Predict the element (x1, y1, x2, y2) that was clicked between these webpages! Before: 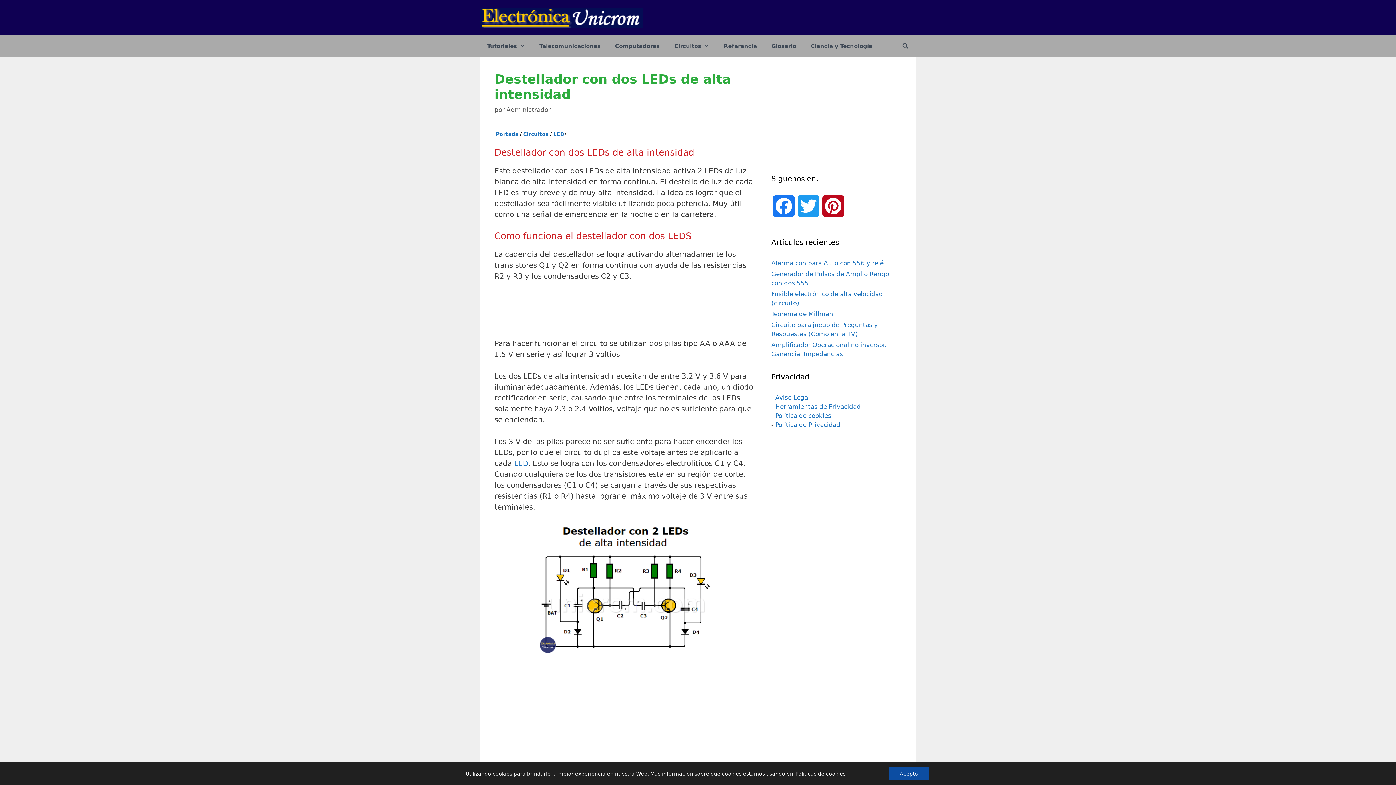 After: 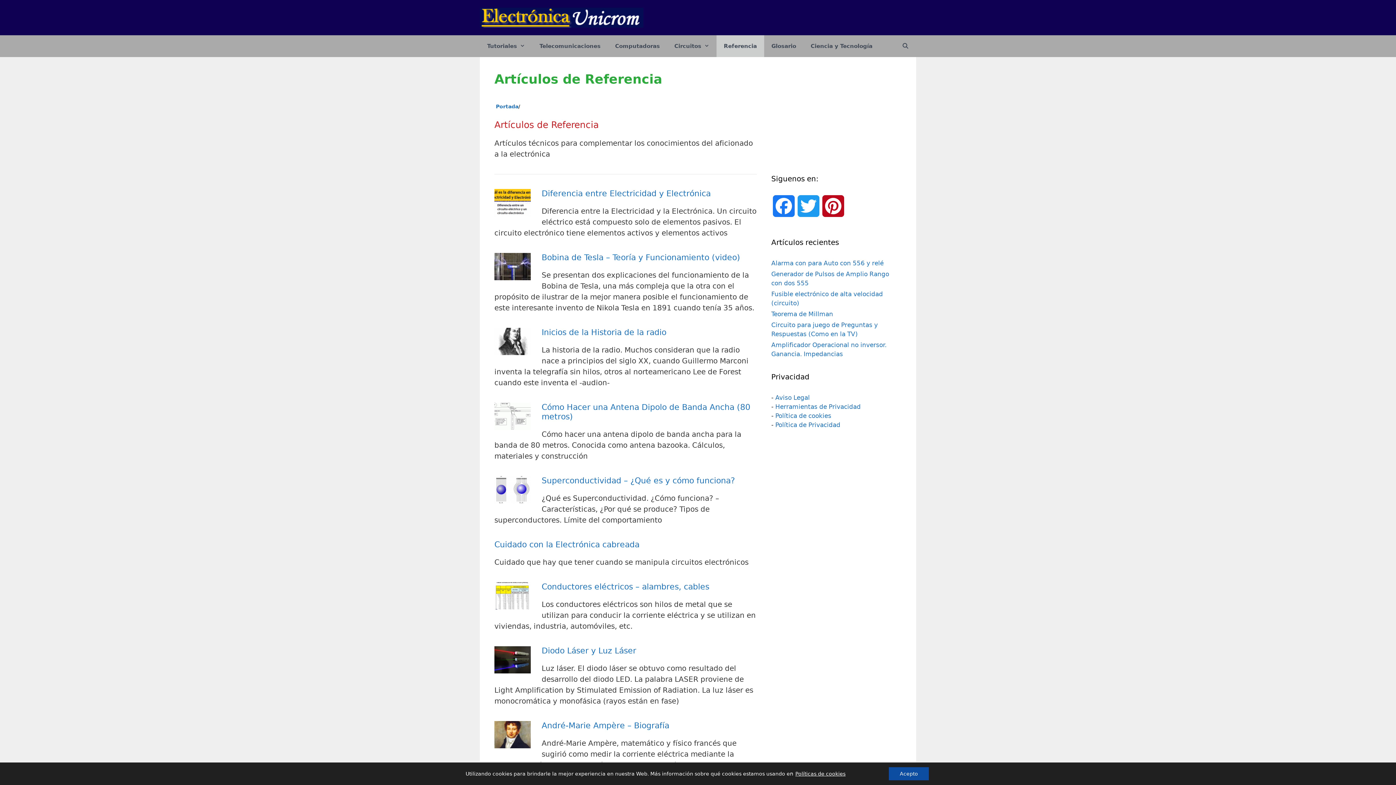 Action: label: Referencia bbox: (716, 35, 764, 57)